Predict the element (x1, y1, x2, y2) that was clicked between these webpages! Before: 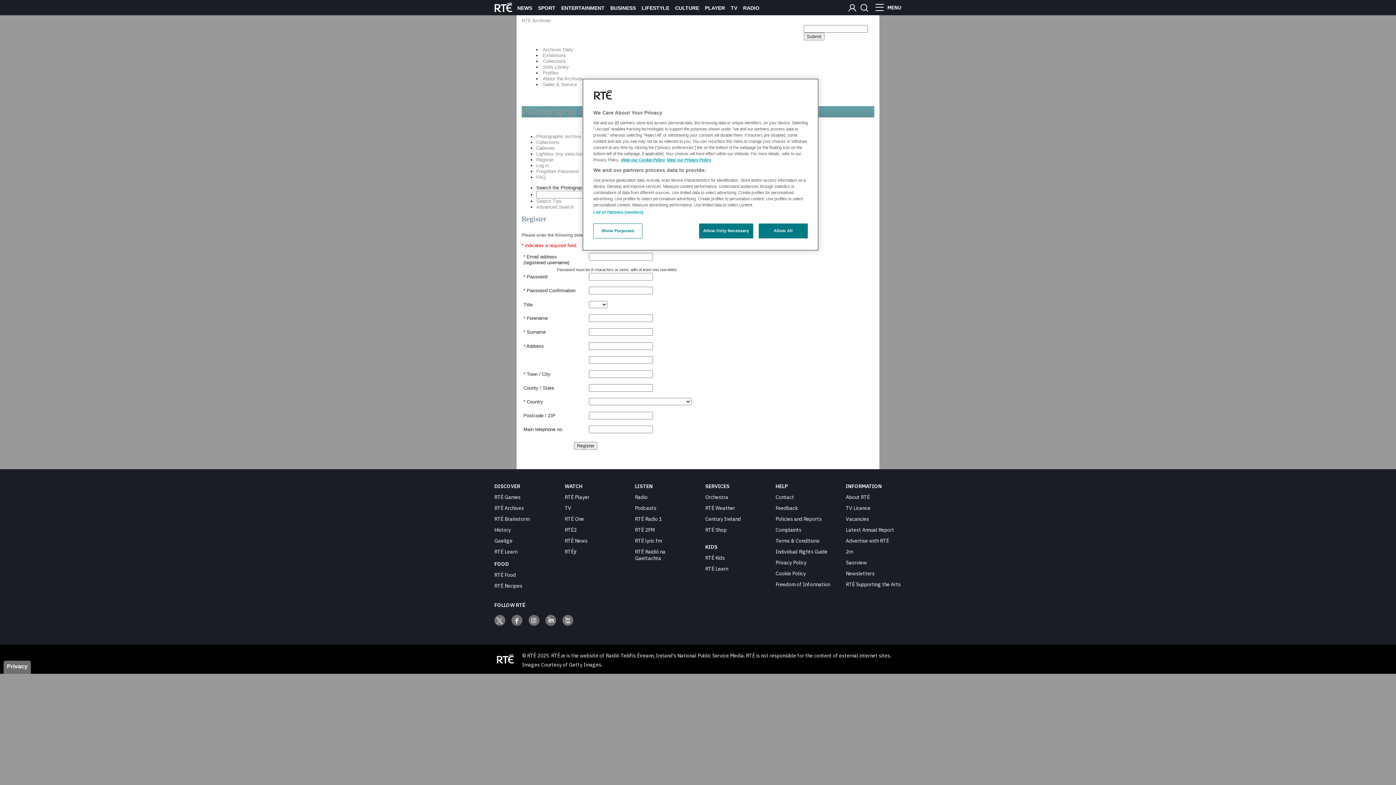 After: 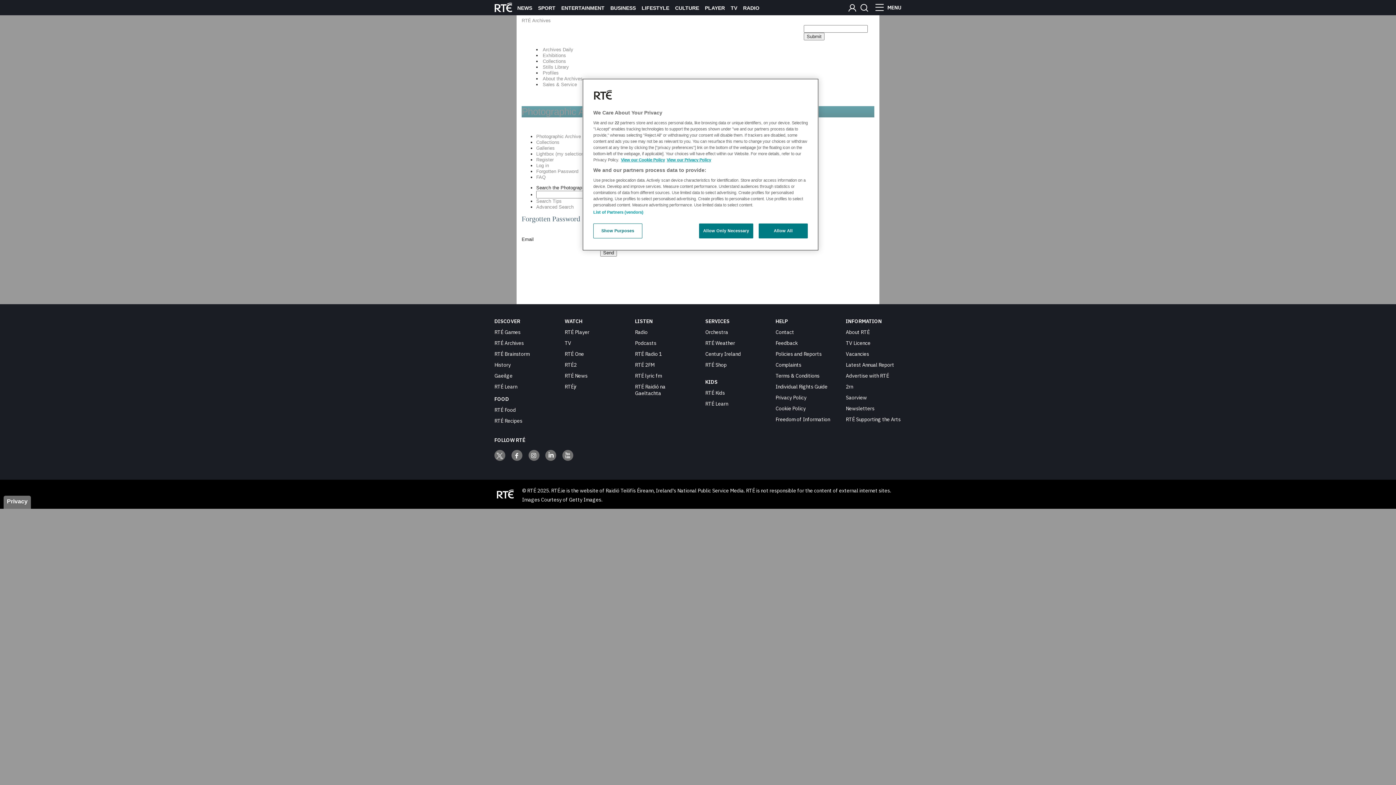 Action: bbox: (536, 168, 578, 174) label: Forgotten Password